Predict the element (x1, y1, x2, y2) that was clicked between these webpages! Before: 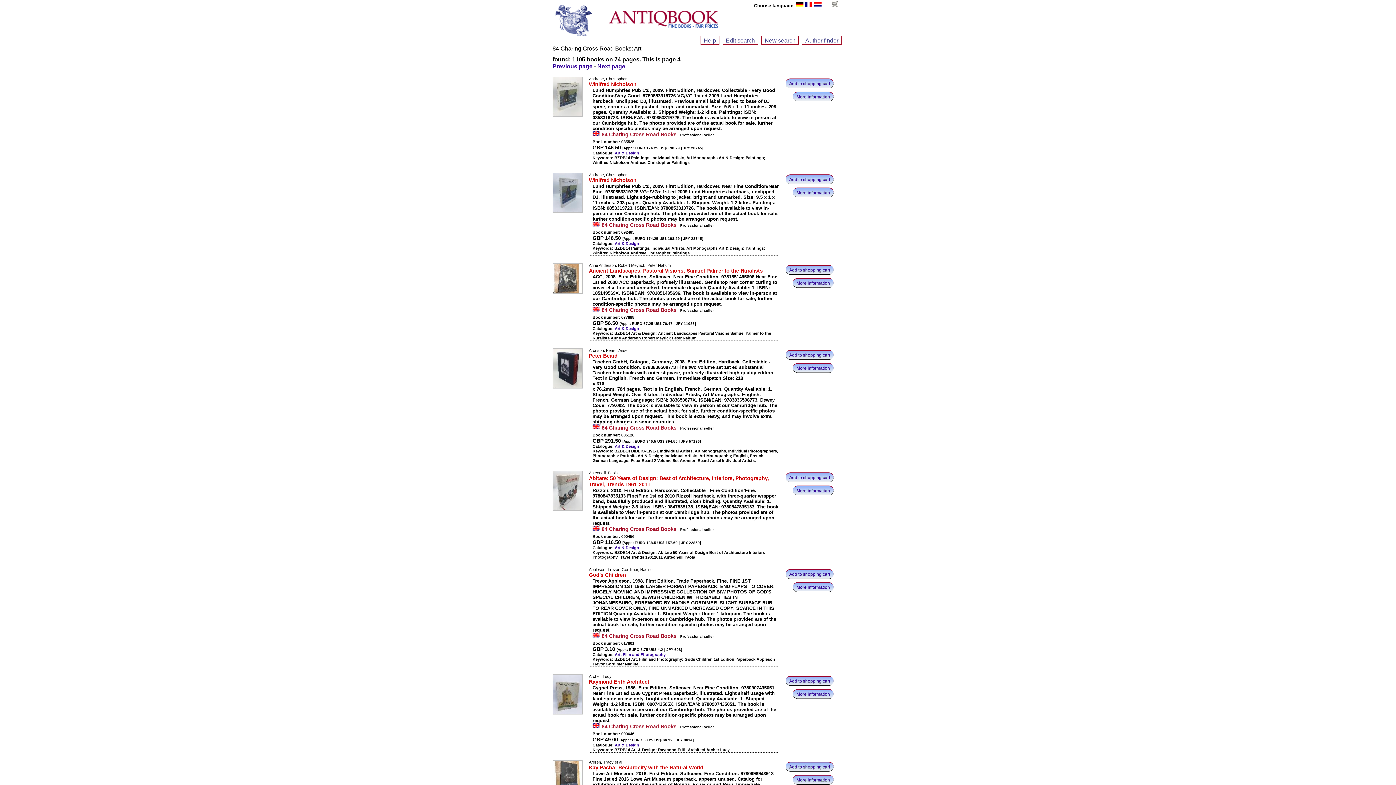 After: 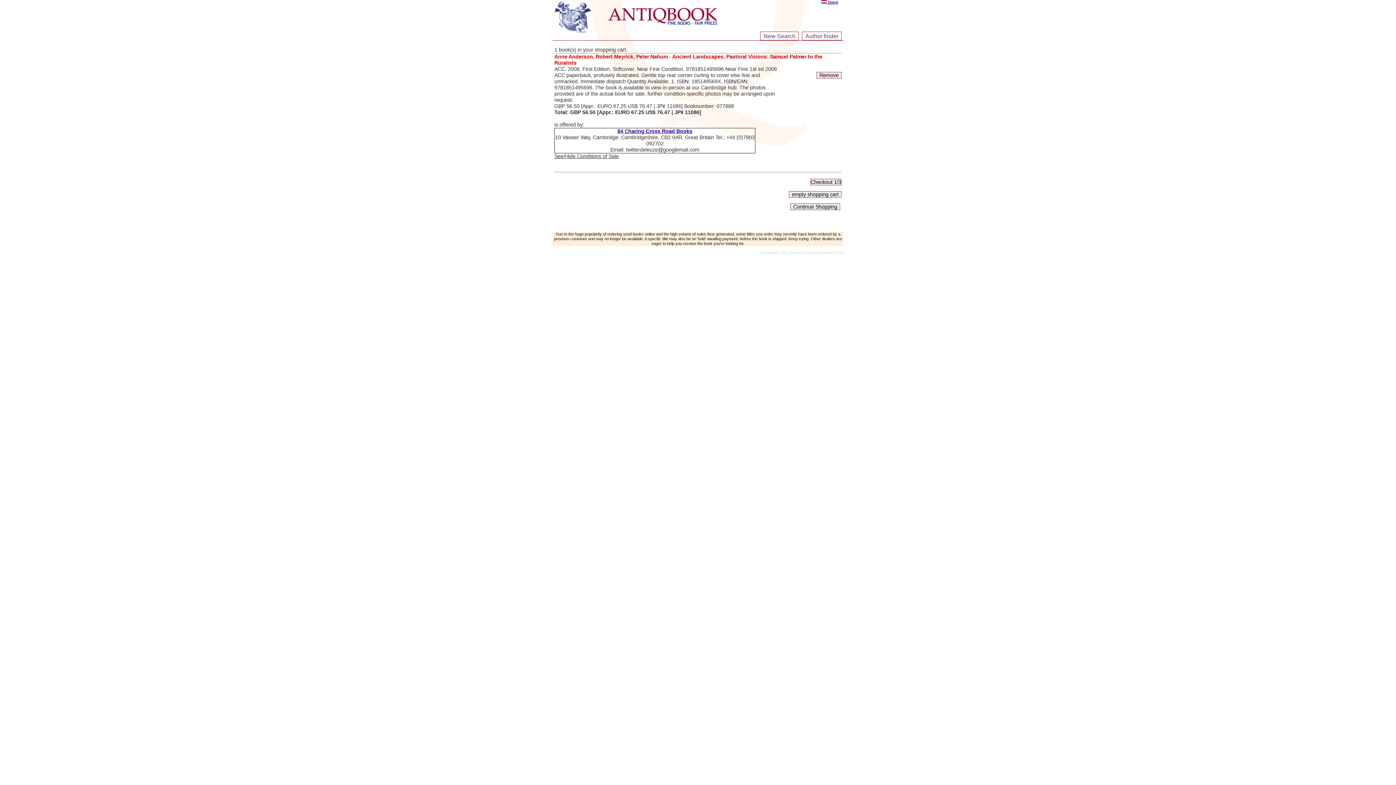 Action: bbox: (785, 265, 833, 274) label: Add to shopping cart